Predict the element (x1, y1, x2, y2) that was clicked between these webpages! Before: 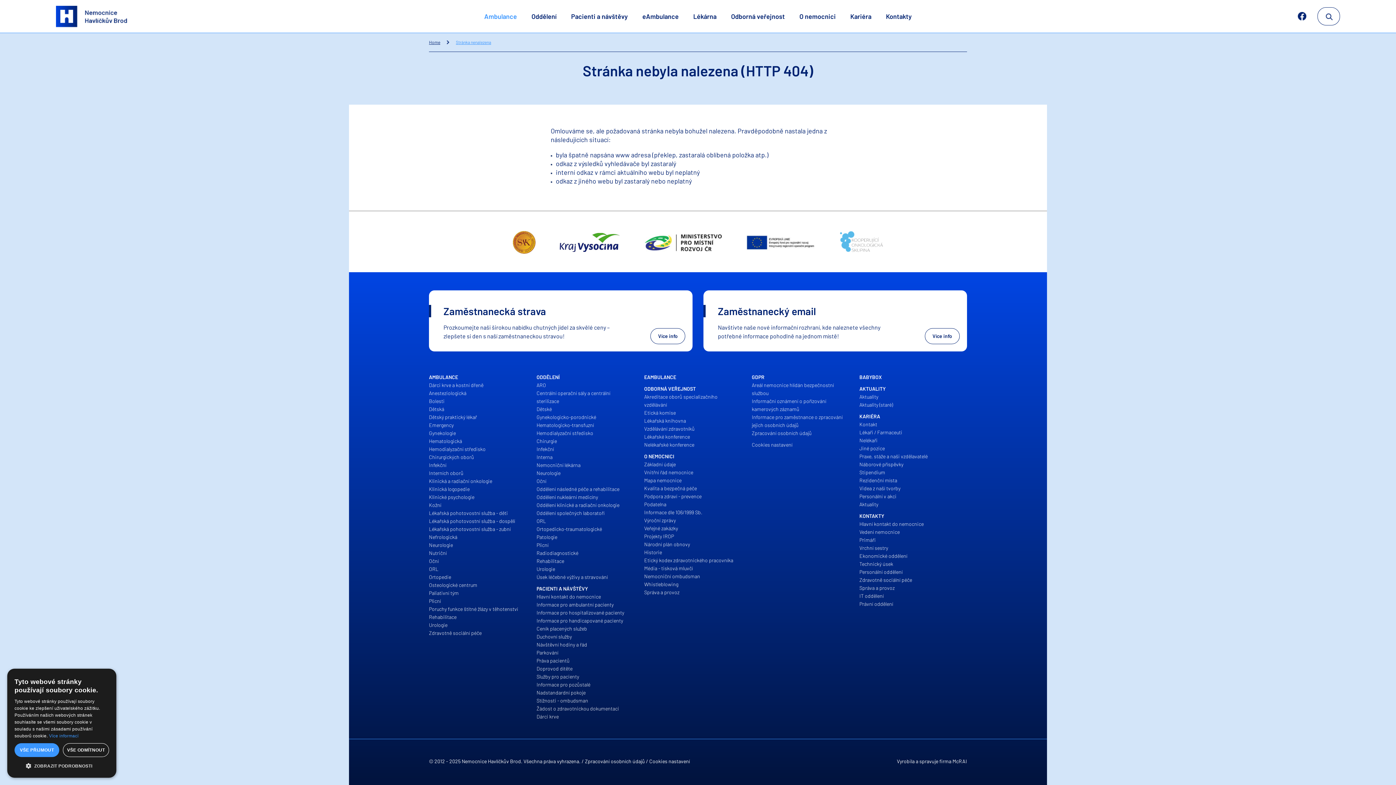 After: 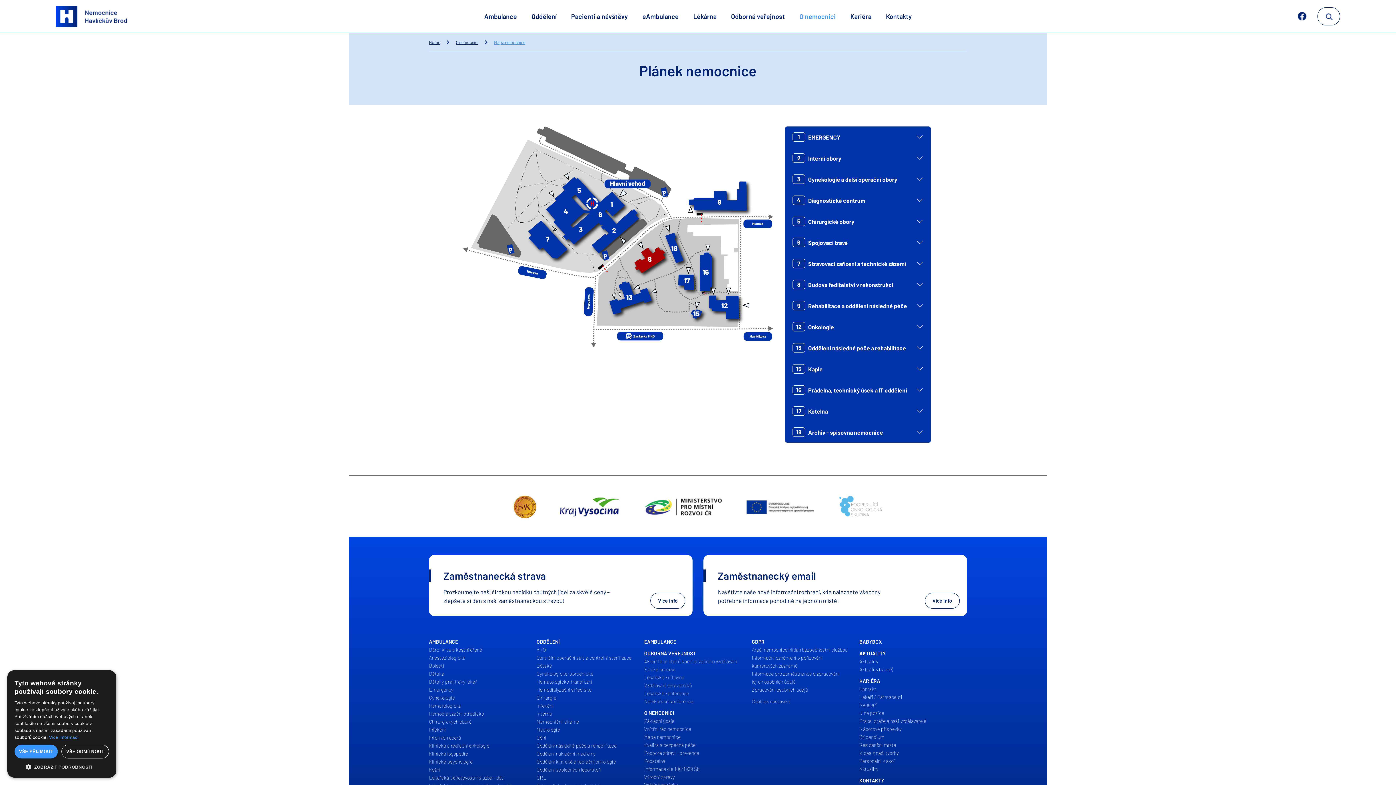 Action: bbox: (644, 476, 741, 484) label: Mapa nemocnice